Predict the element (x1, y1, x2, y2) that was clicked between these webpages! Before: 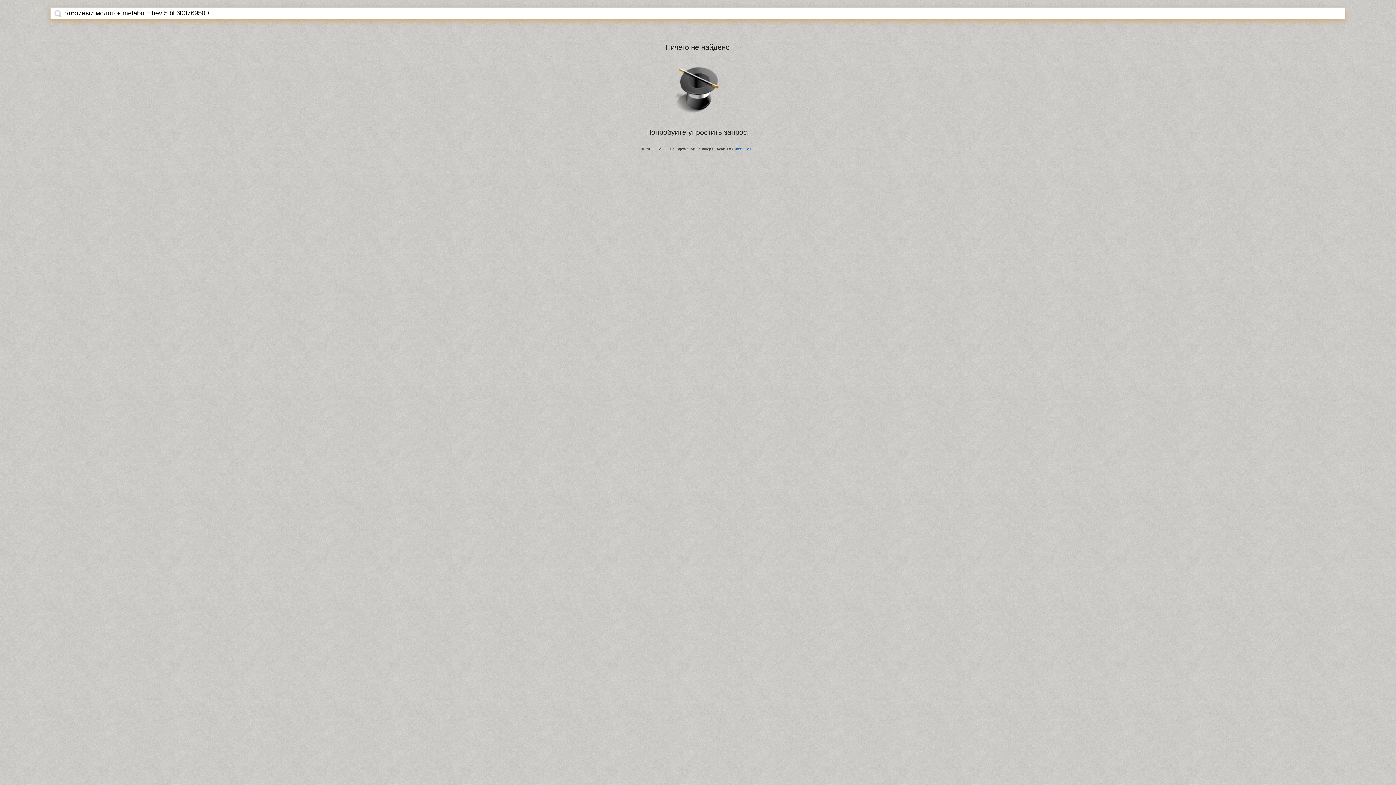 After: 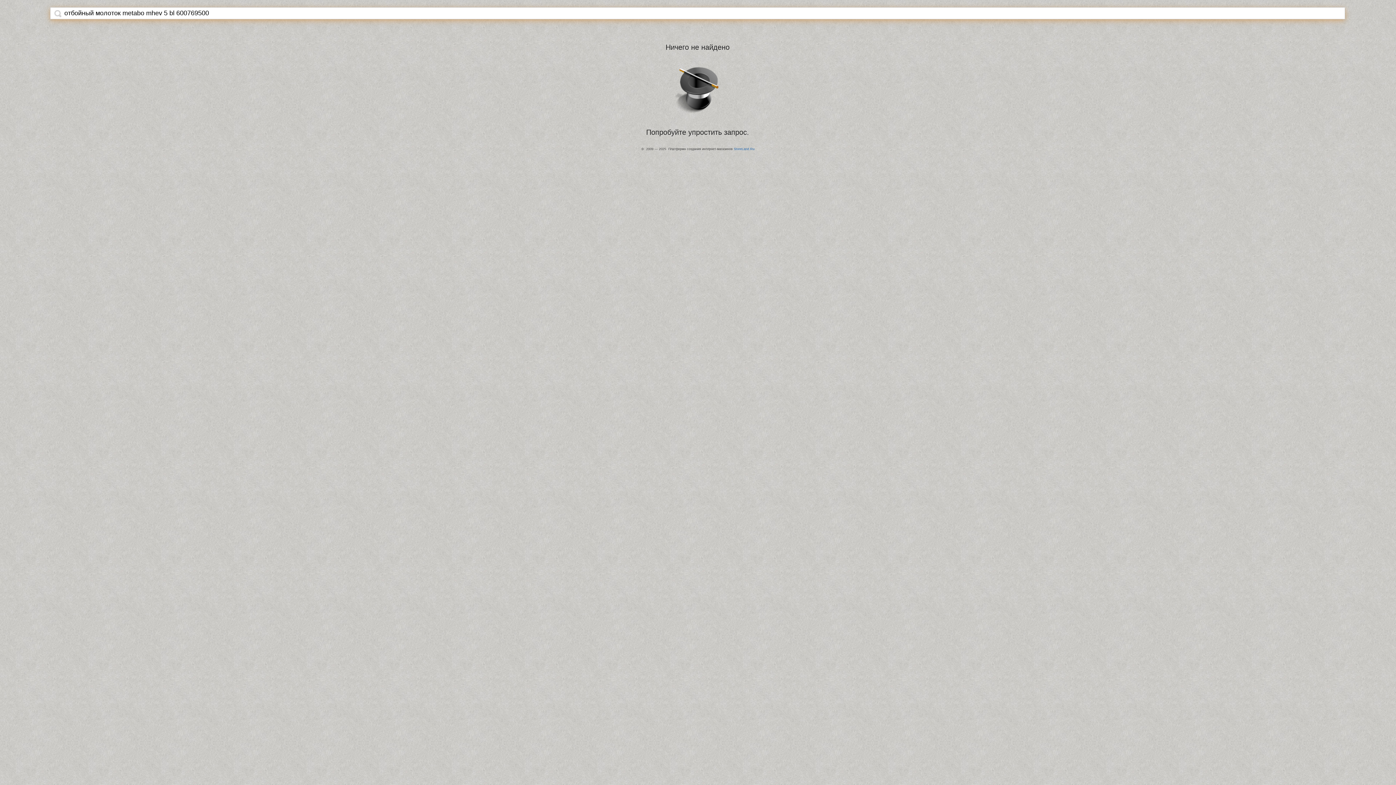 Action: bbox: (54, 9, 61, 17)